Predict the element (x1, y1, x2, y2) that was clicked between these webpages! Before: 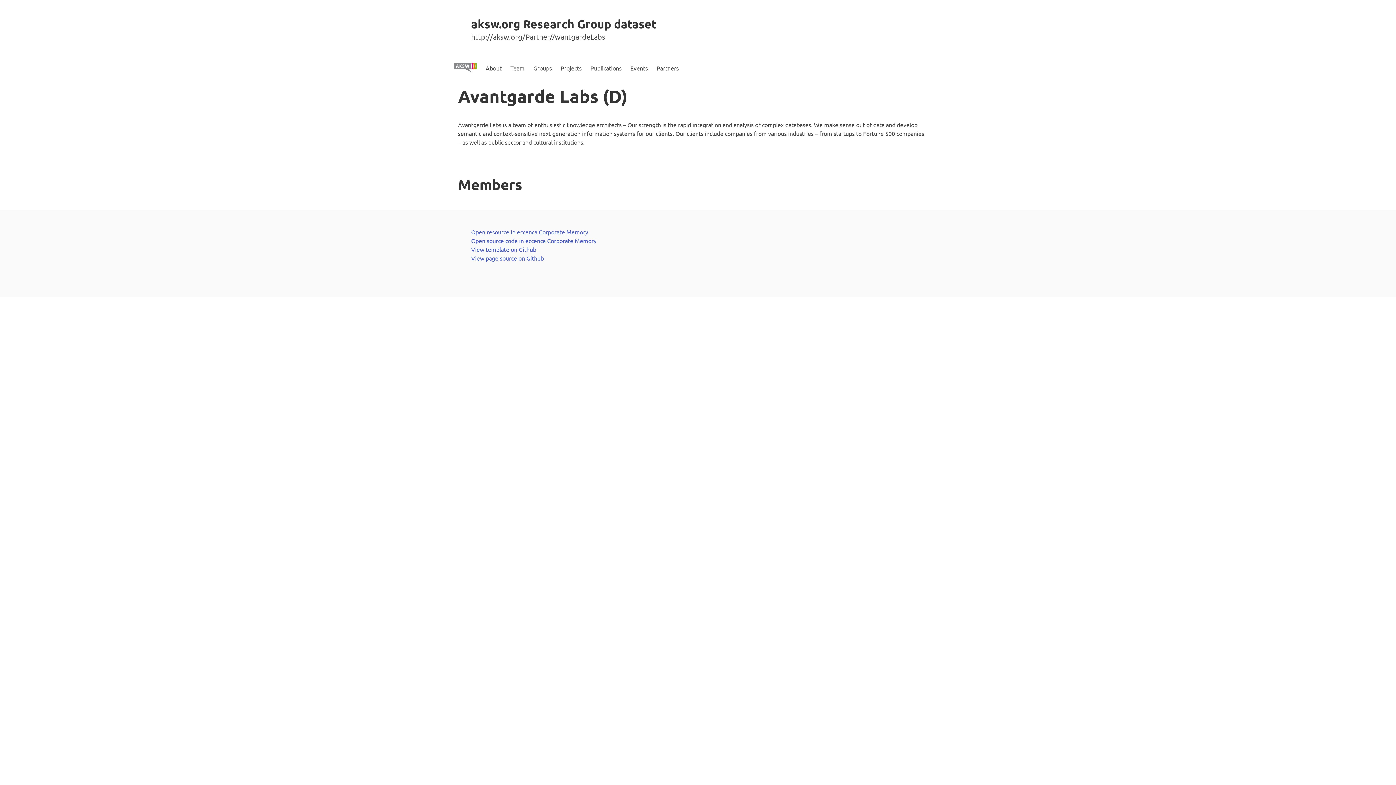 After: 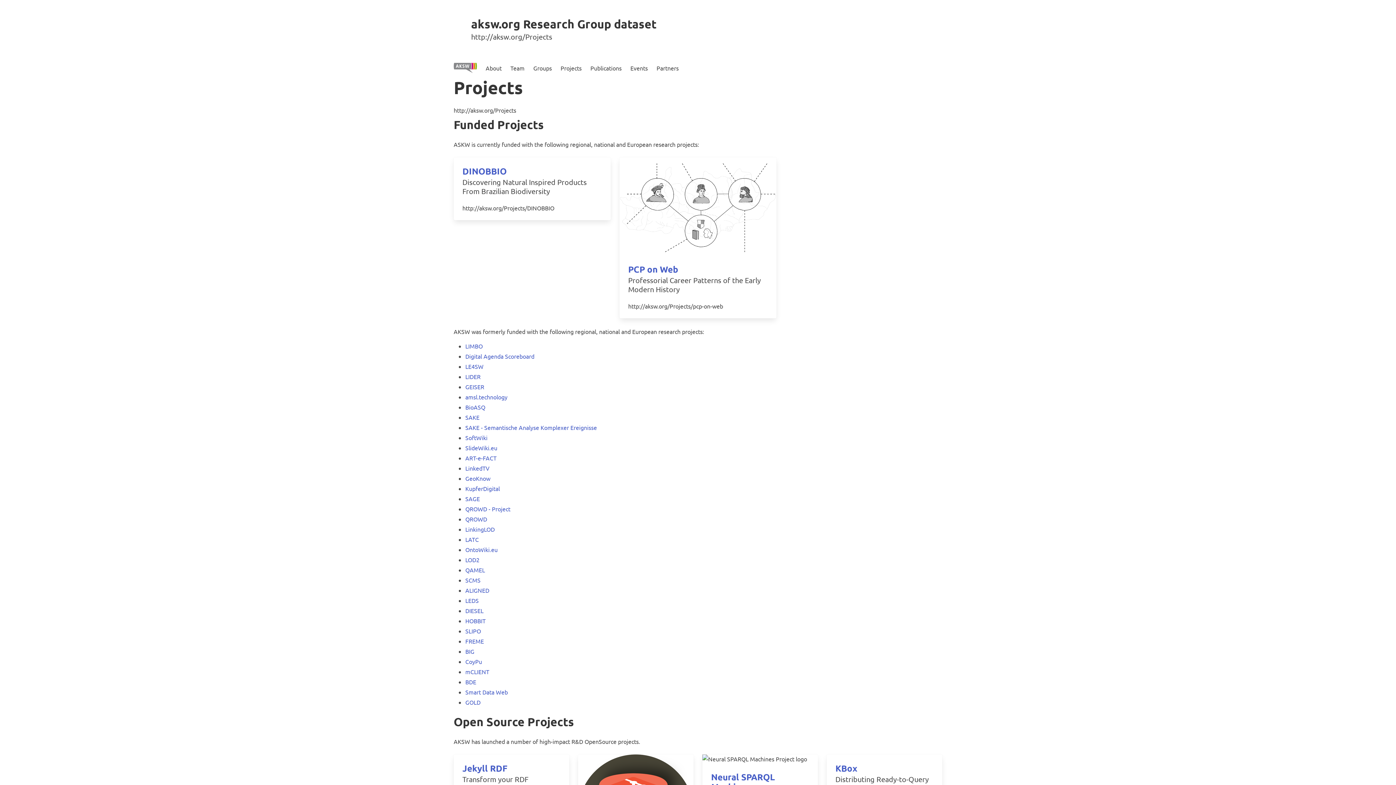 Action: label: Projects bbox: (556, 58, 586, 77)